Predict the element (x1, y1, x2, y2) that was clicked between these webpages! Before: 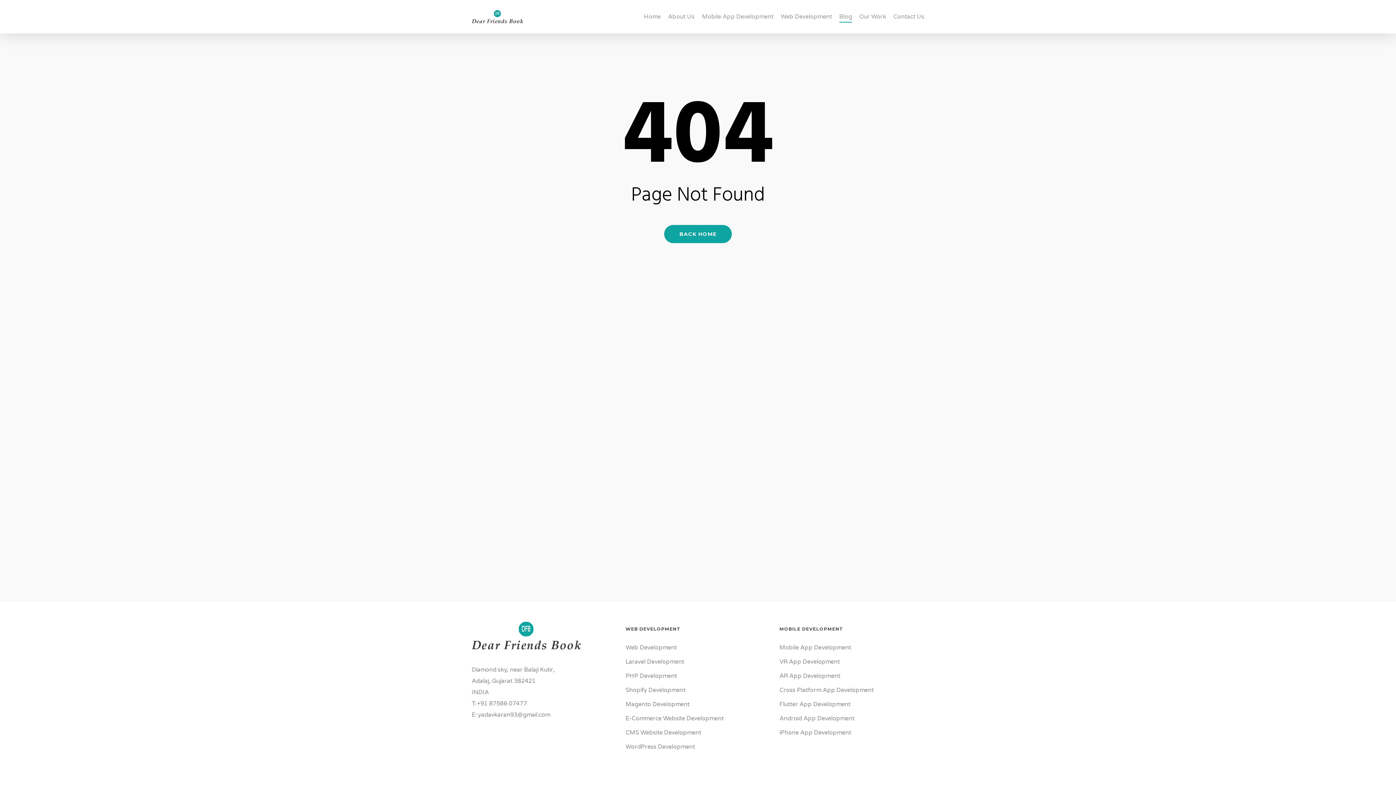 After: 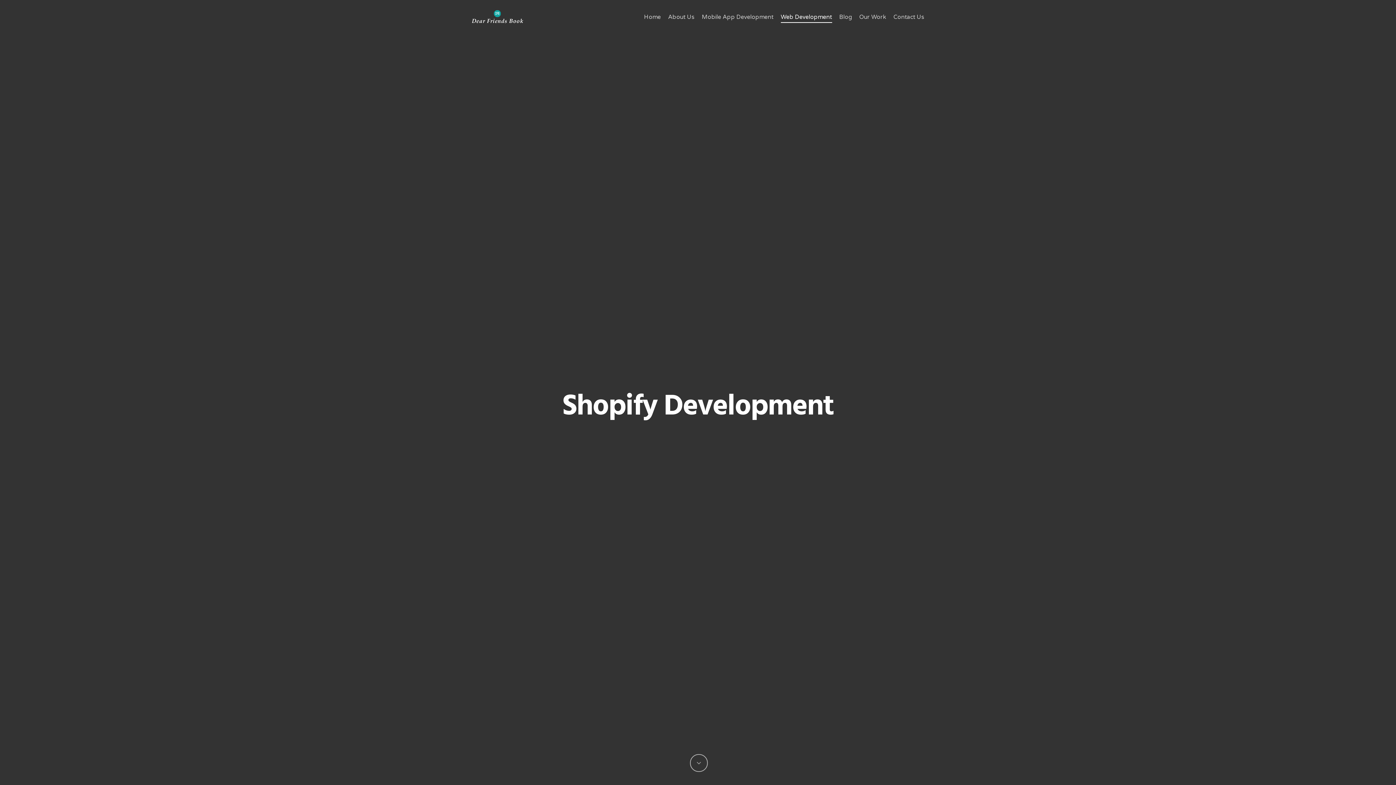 Action: label: Shopify Development bbox: (625, 685, 770, 696)